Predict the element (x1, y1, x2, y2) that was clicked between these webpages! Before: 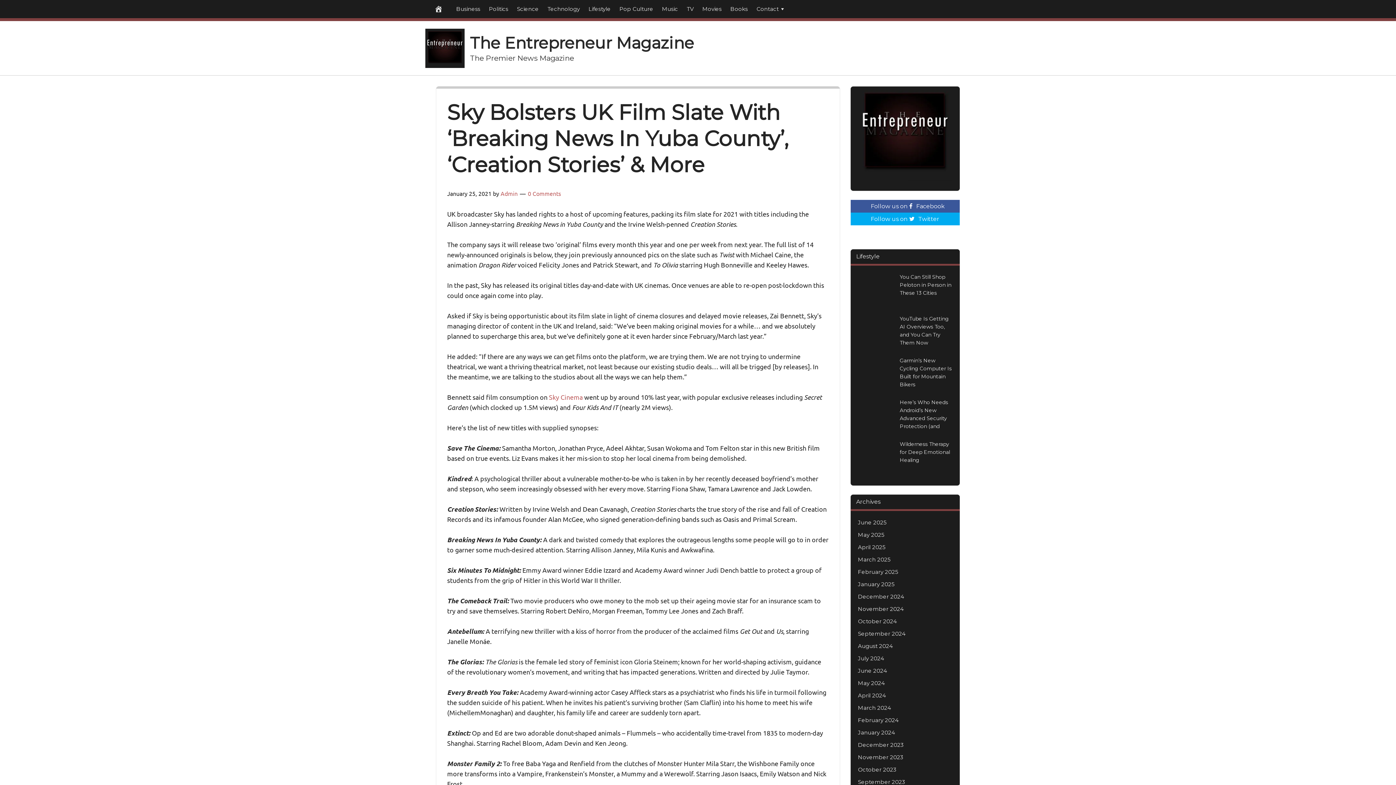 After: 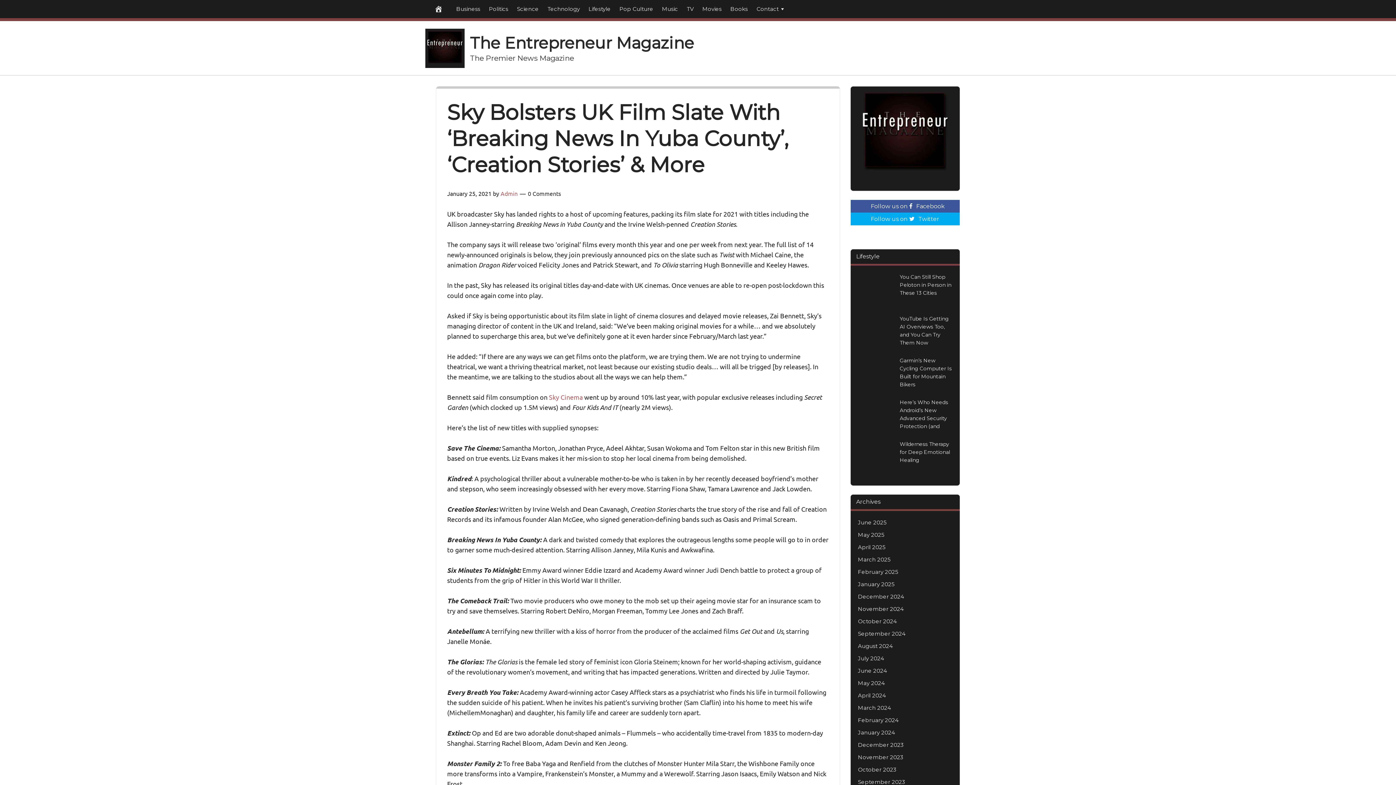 Action: bbox: (528, 189, 561, 197) label: 0 Comments